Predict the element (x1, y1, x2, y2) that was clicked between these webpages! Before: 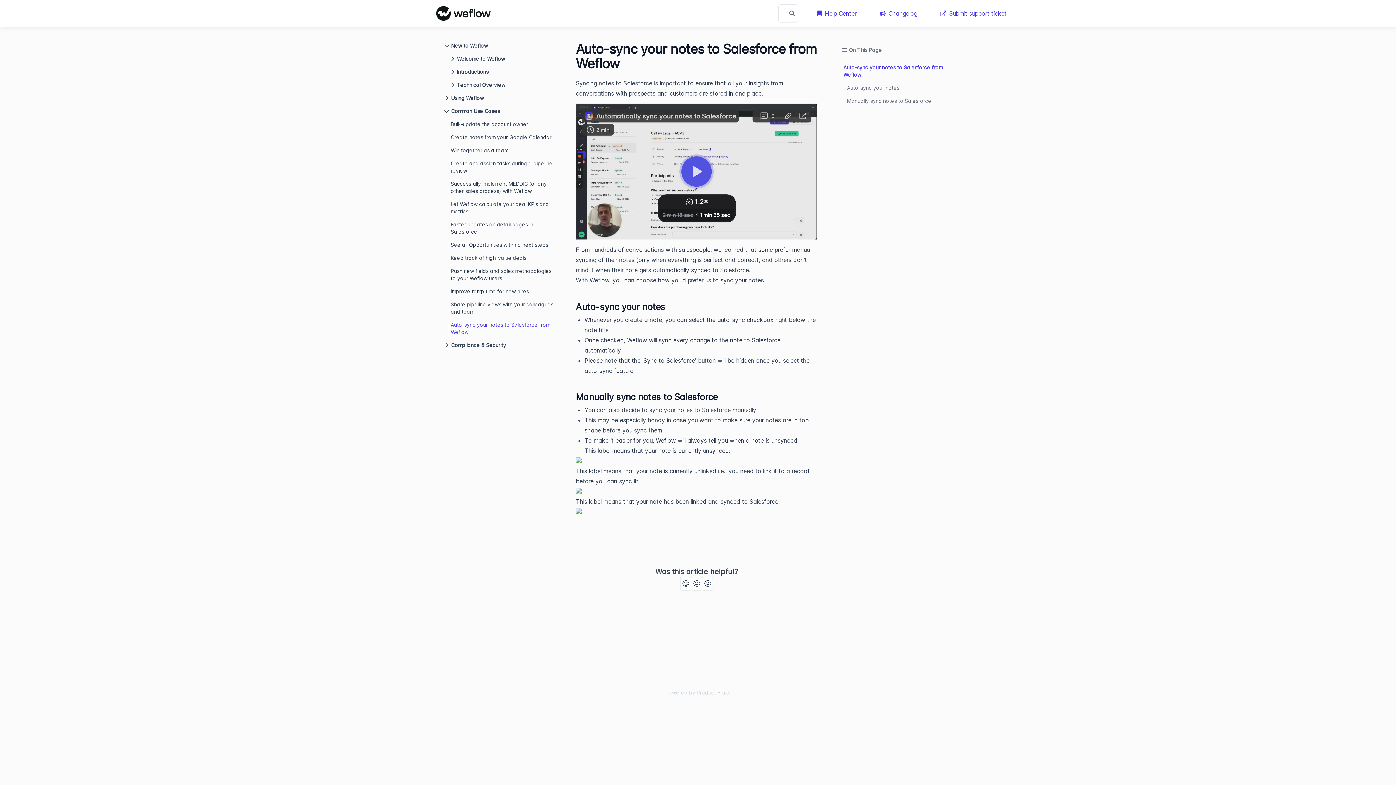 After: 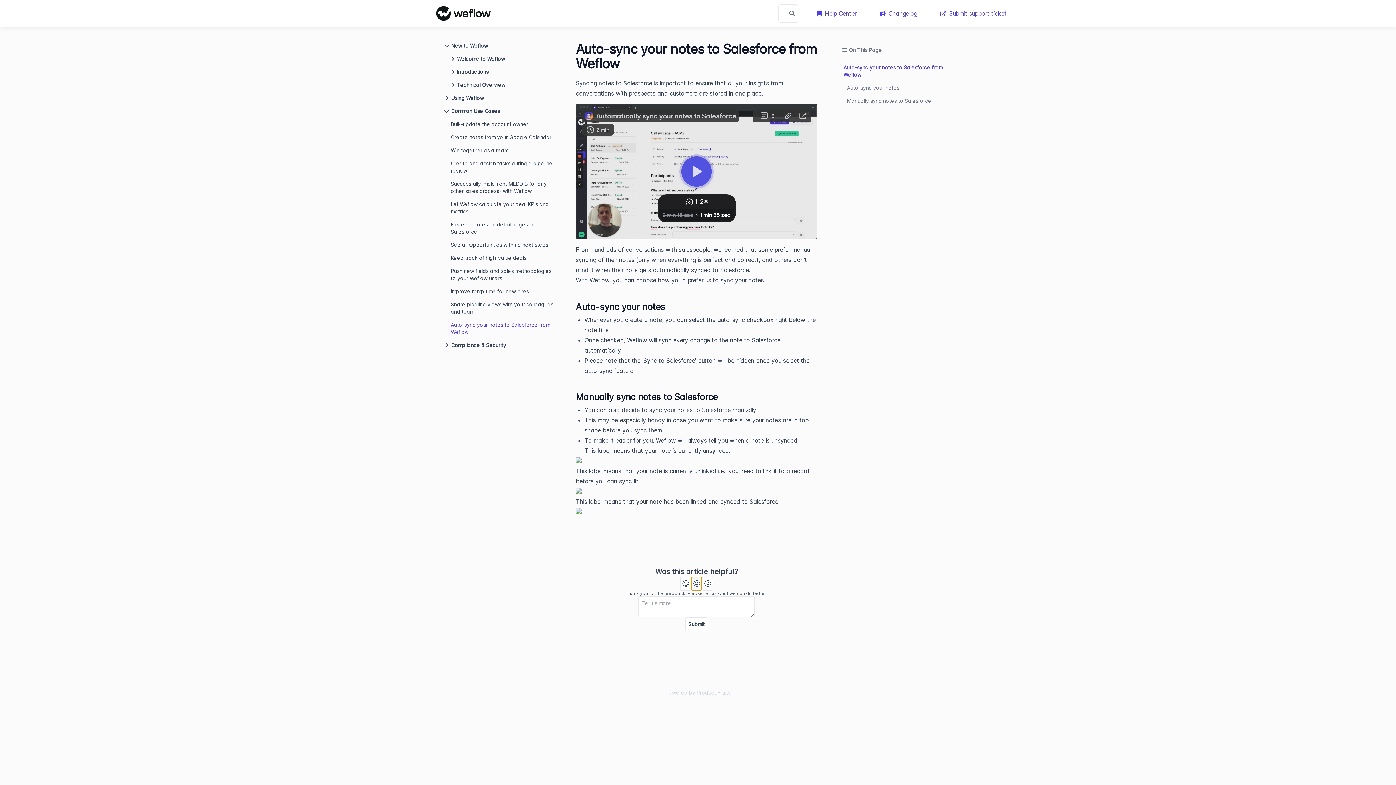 Action: label: 😐 bbox: (691, 577, 702, 590)